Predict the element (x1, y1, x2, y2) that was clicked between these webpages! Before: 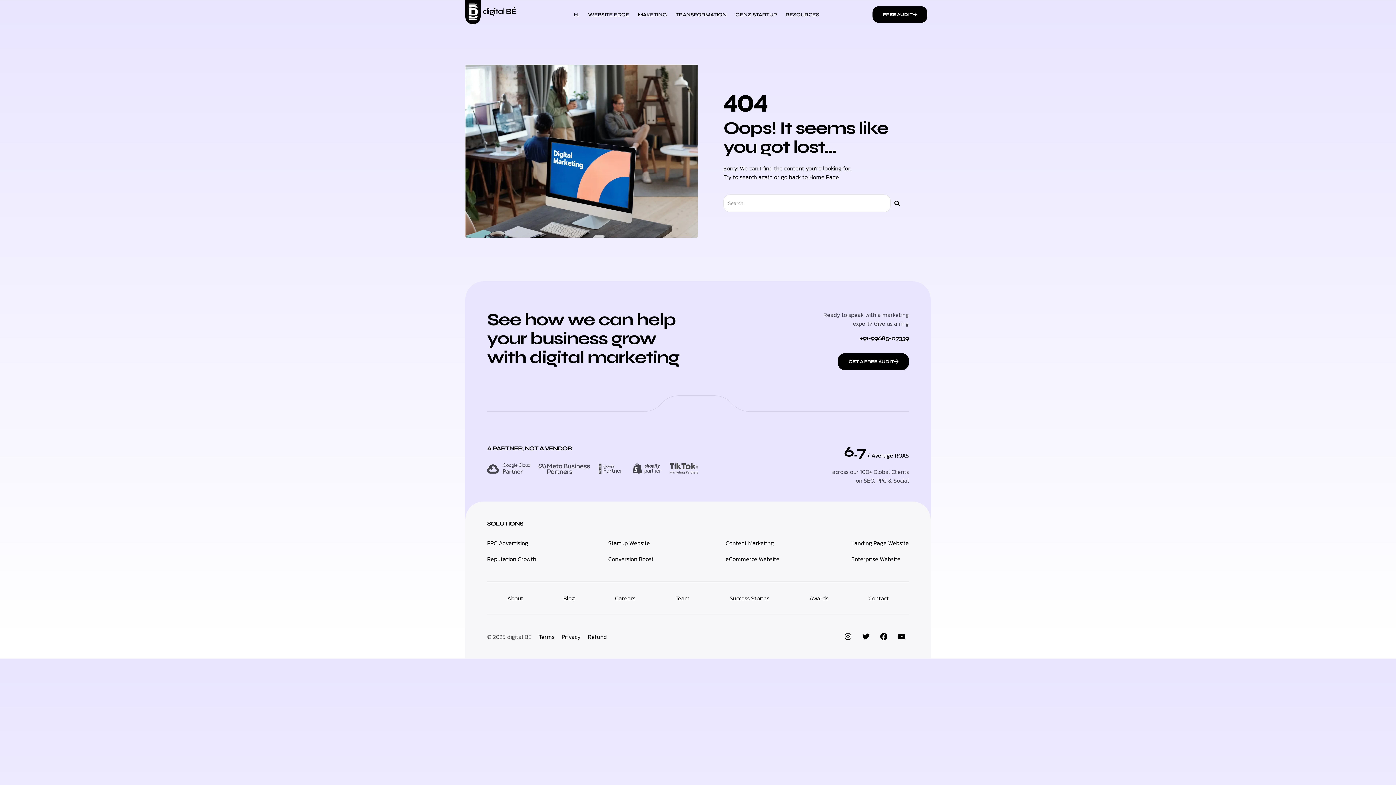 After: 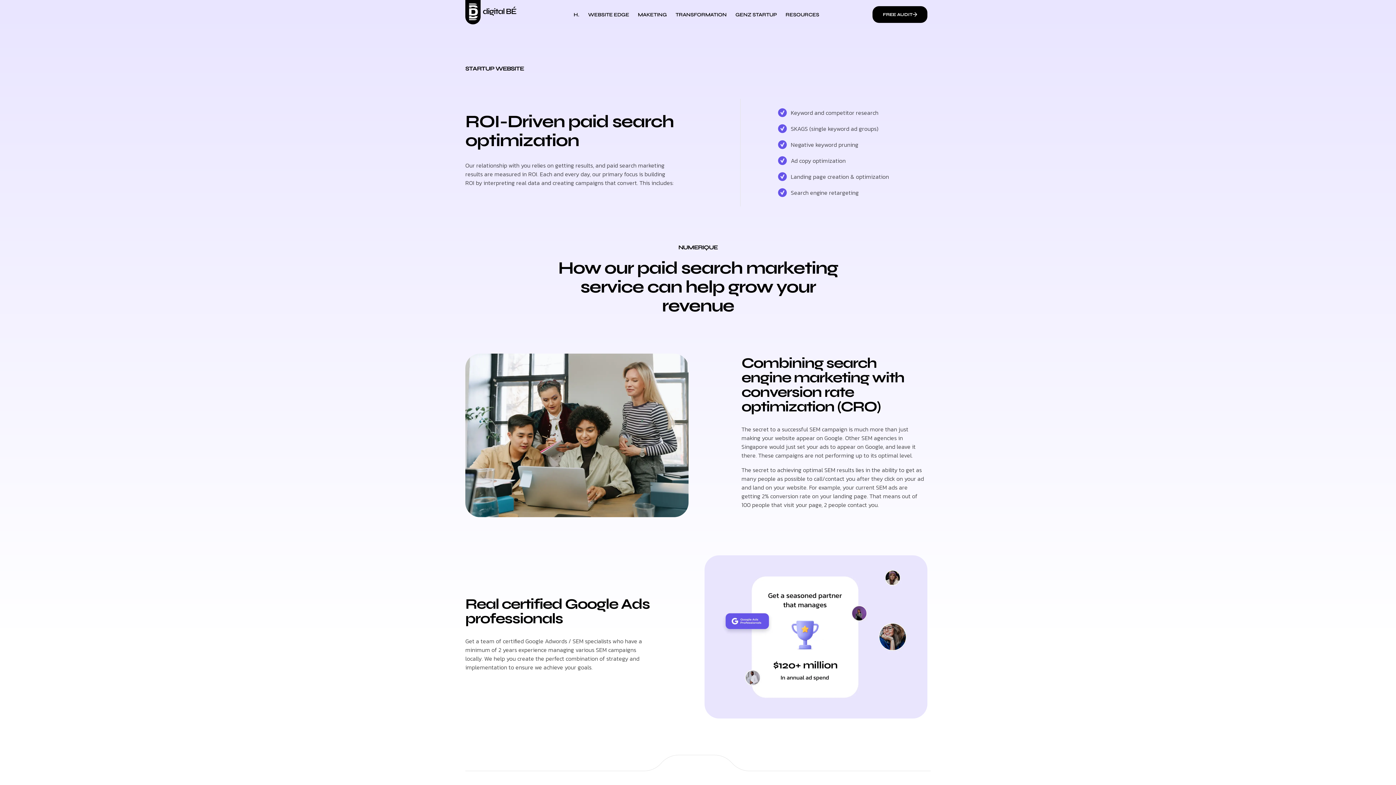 Action: bbox: (608, 535, 653, 551) label: Startup Website